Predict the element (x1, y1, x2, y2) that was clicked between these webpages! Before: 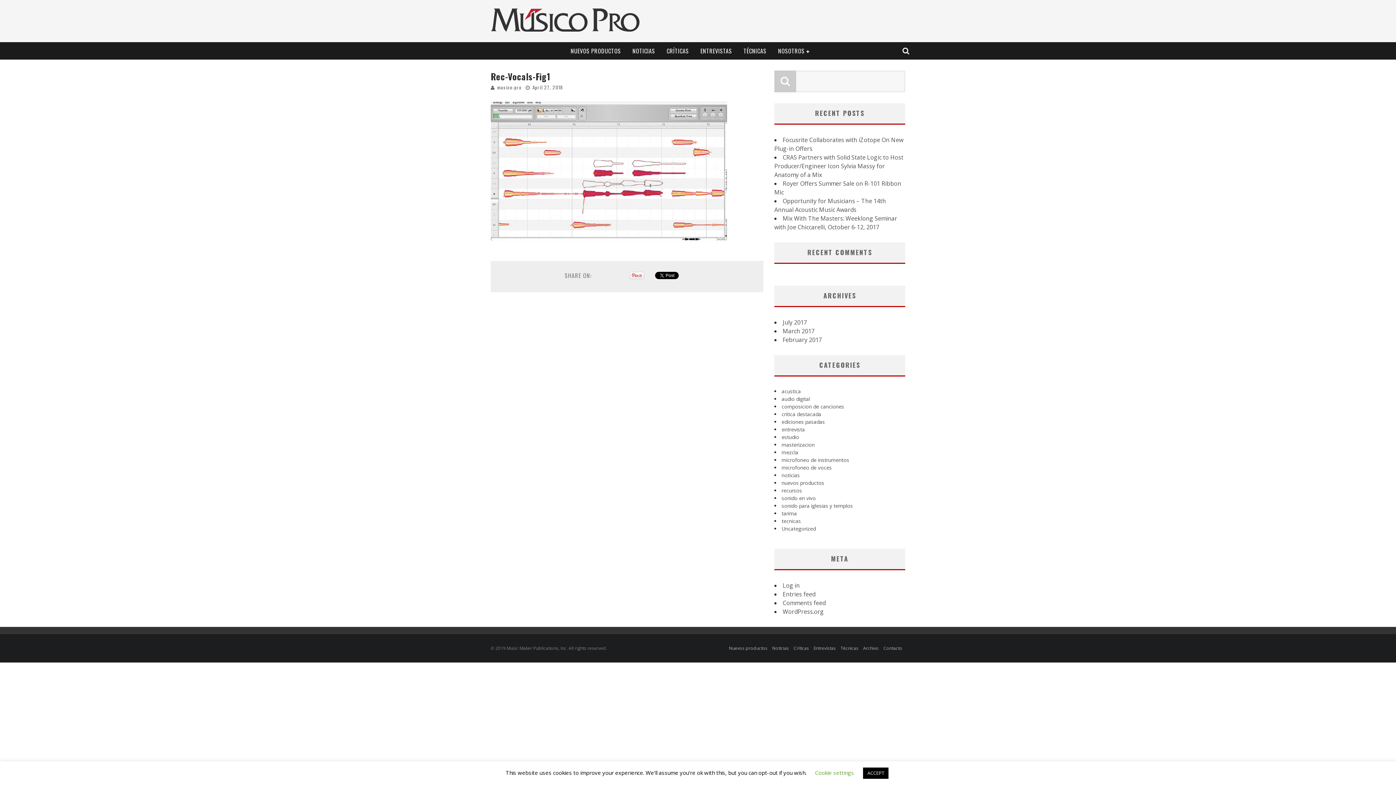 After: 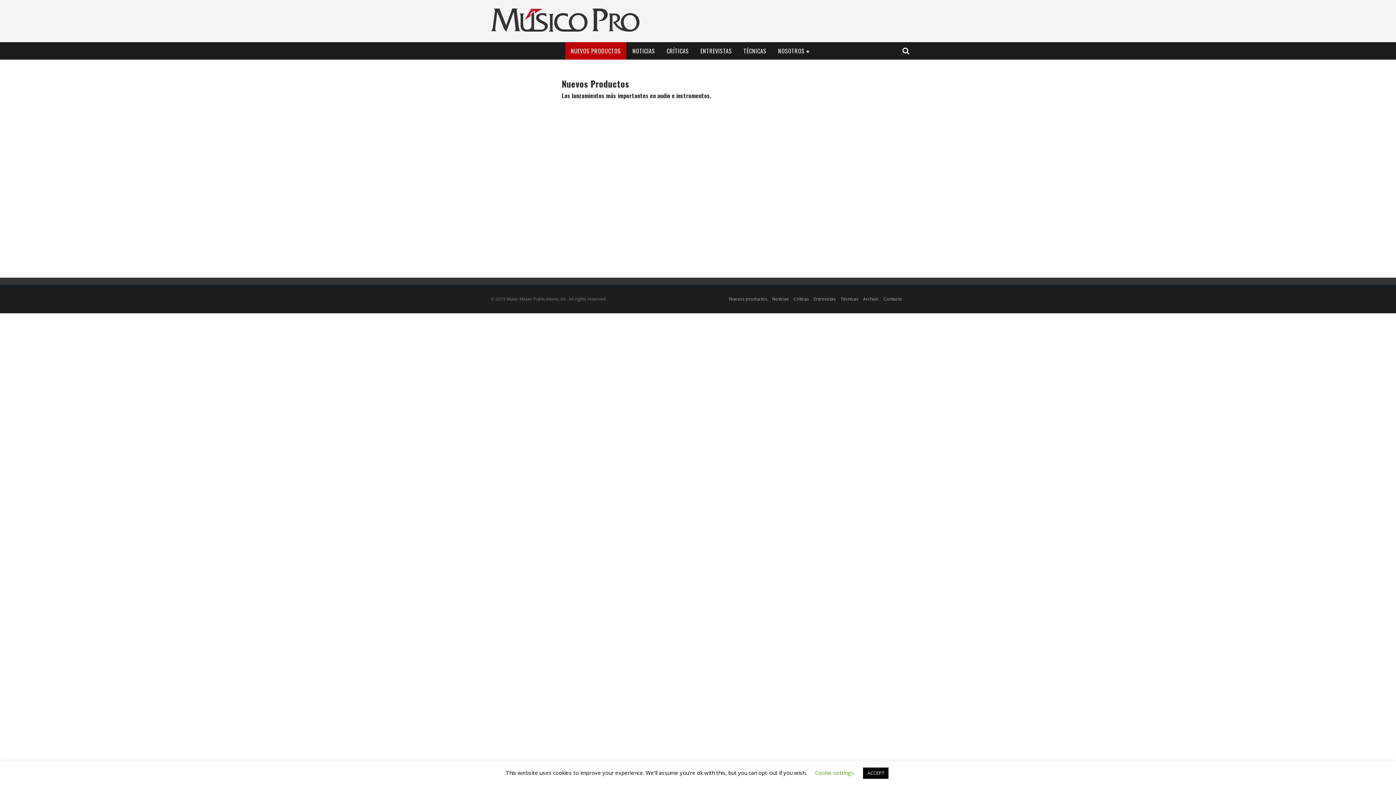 Action: bbox: (565, 42, 626, 59) label: NUEVOS PRODUCTOS